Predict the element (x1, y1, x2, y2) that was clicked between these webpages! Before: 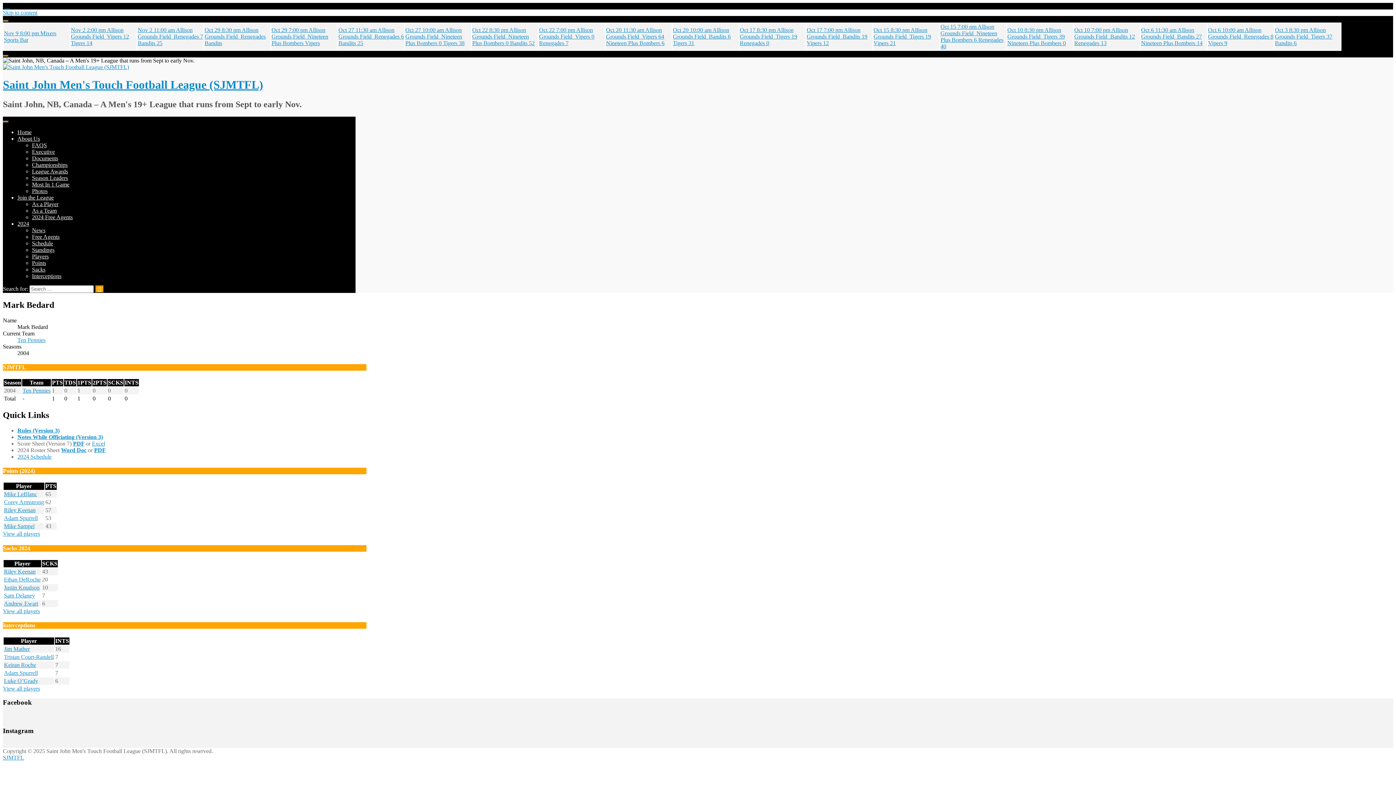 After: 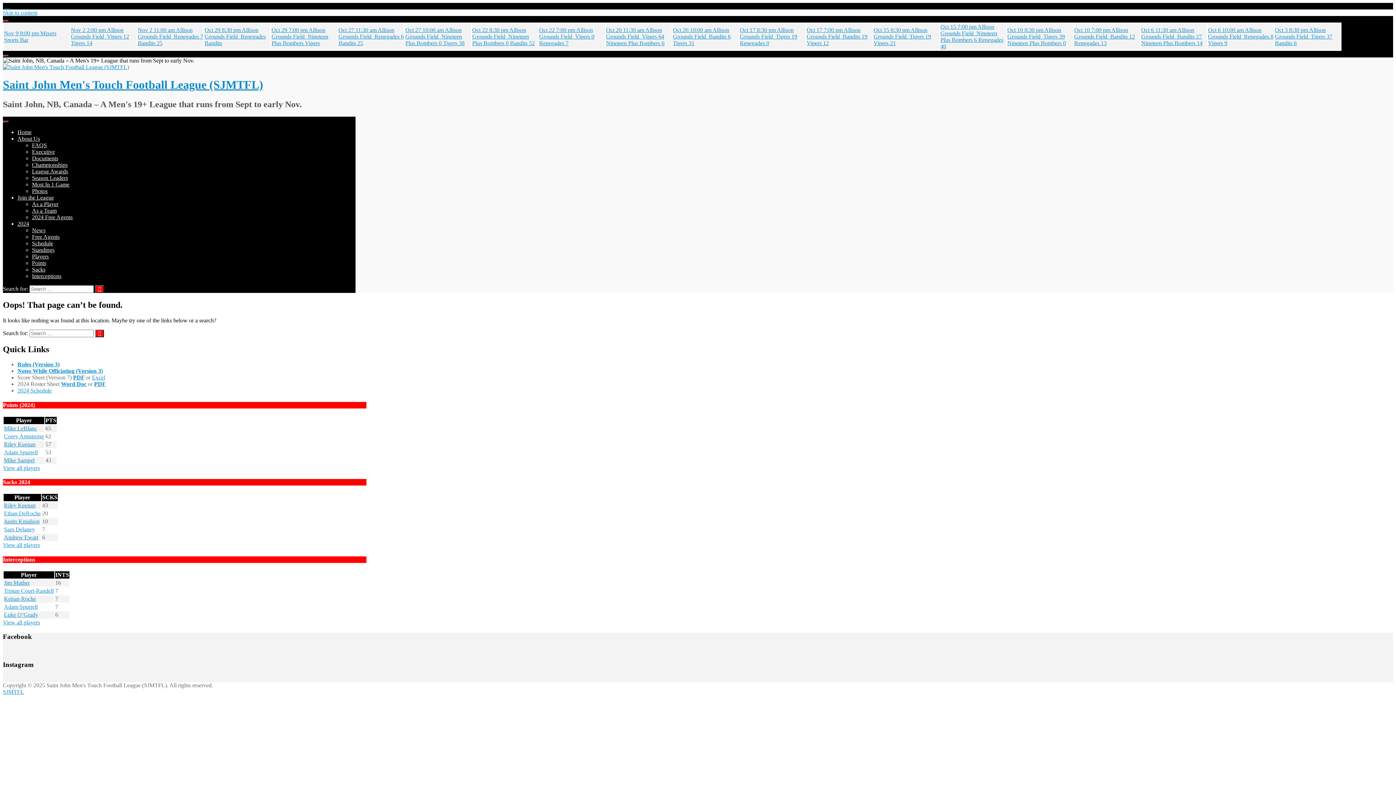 Action: bbox: (92, 440, 105, 446) label: Excel